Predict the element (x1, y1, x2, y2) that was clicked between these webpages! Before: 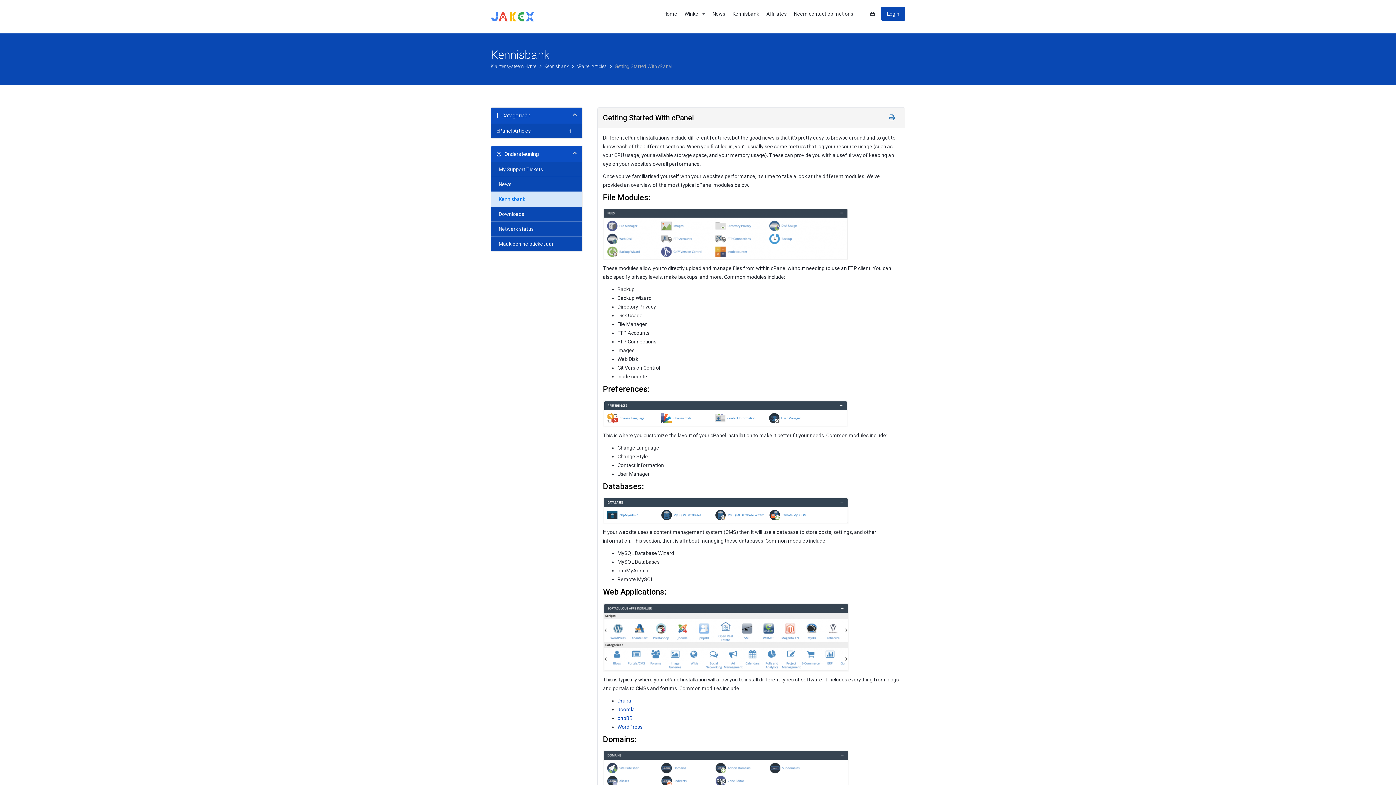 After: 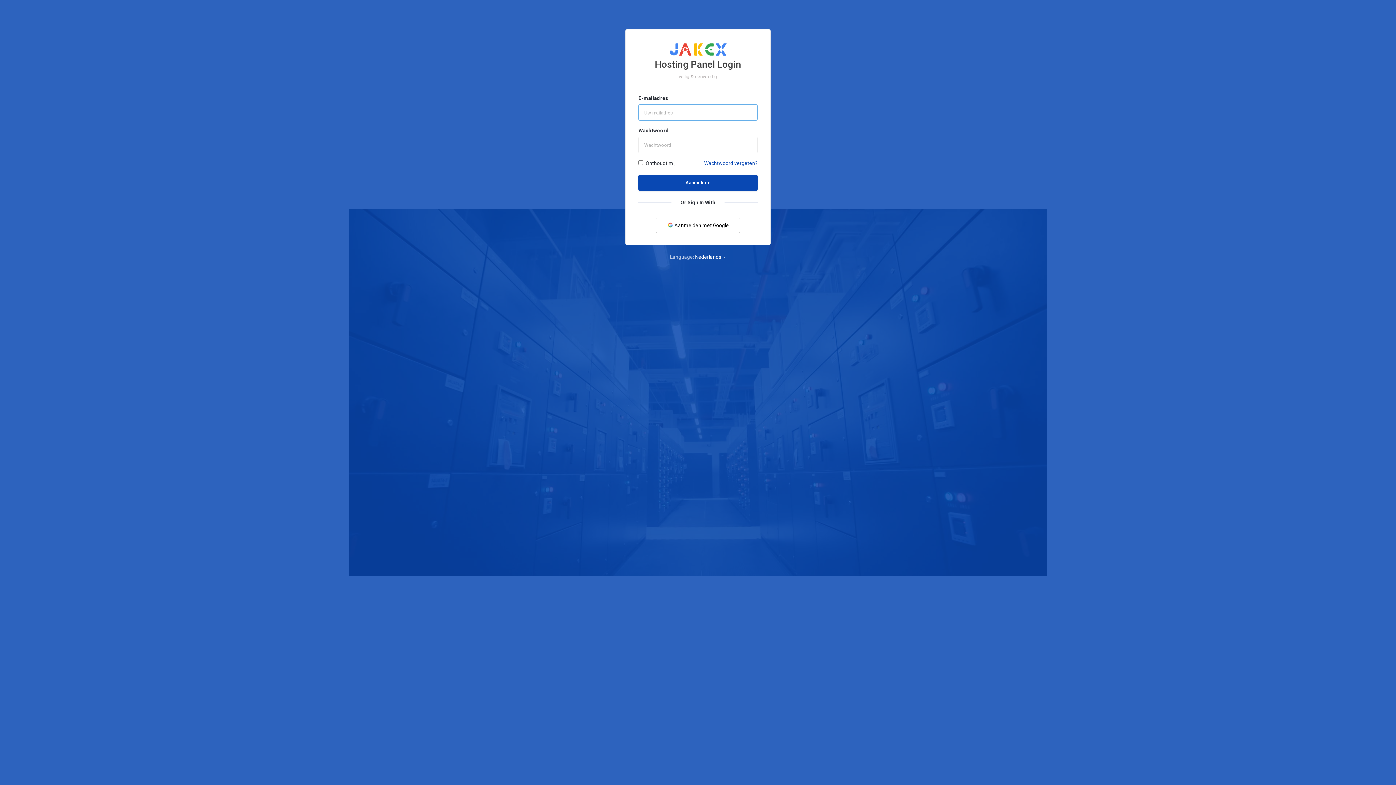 Action: bbox: (485, 0, 540, 33)